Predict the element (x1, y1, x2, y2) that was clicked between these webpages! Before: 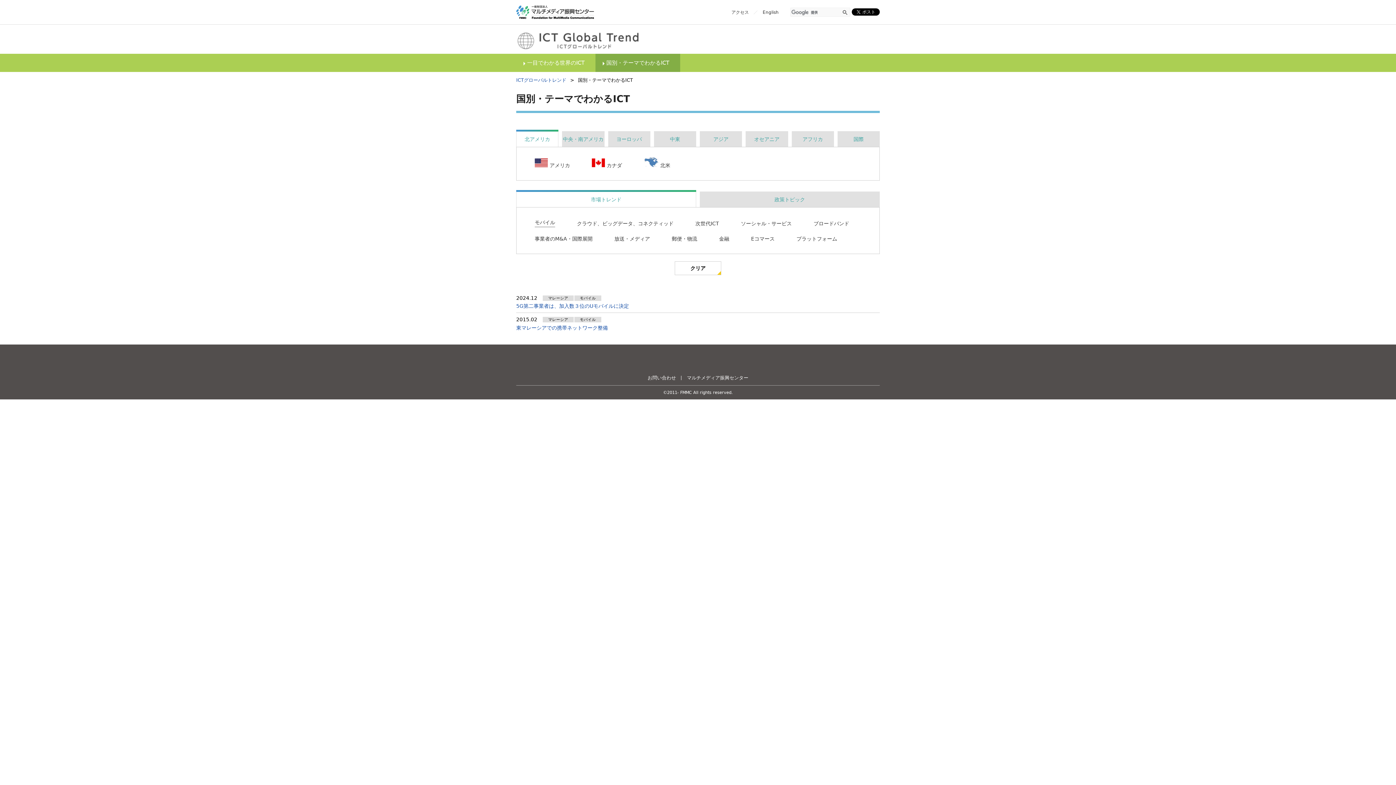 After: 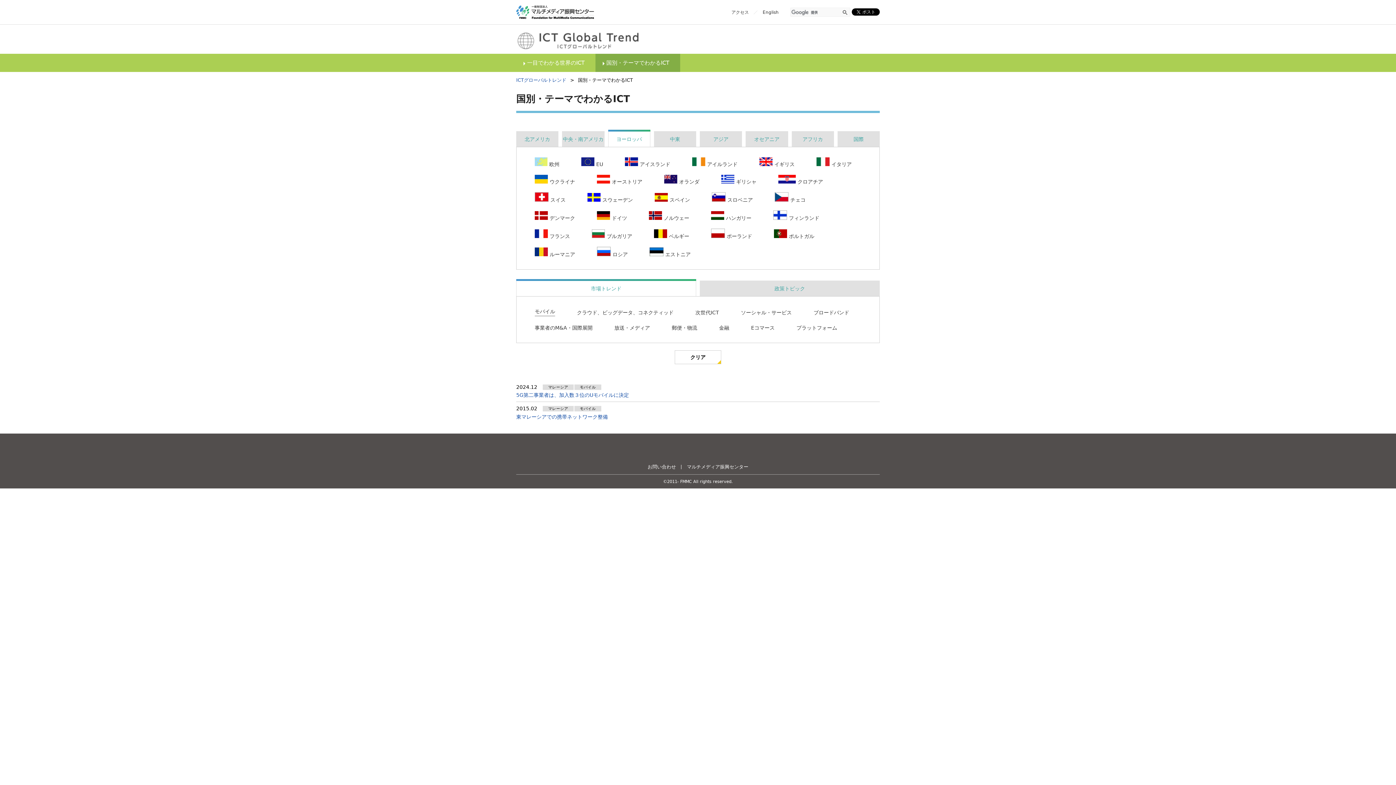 Action: label: ヨーロッパ bbox: (608, 131, 650, 146)